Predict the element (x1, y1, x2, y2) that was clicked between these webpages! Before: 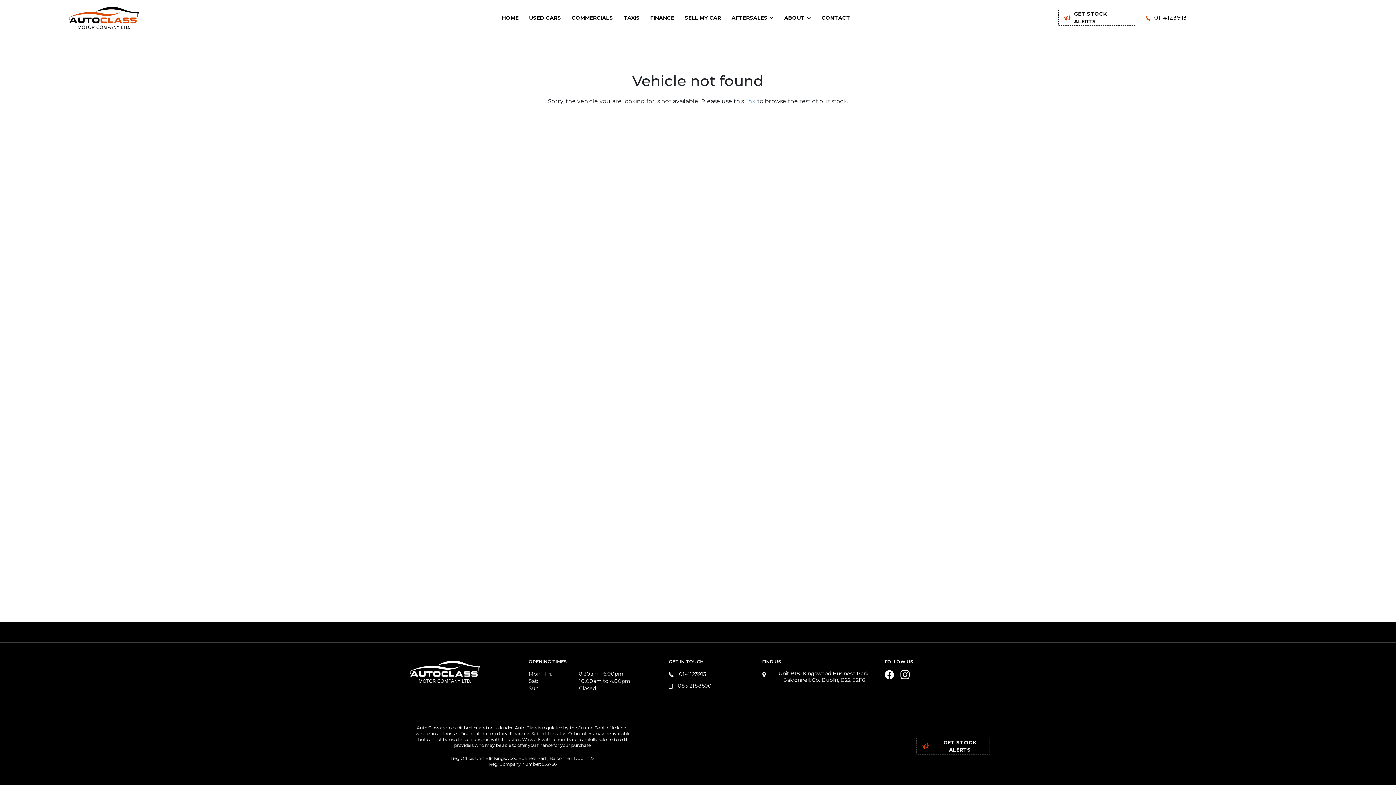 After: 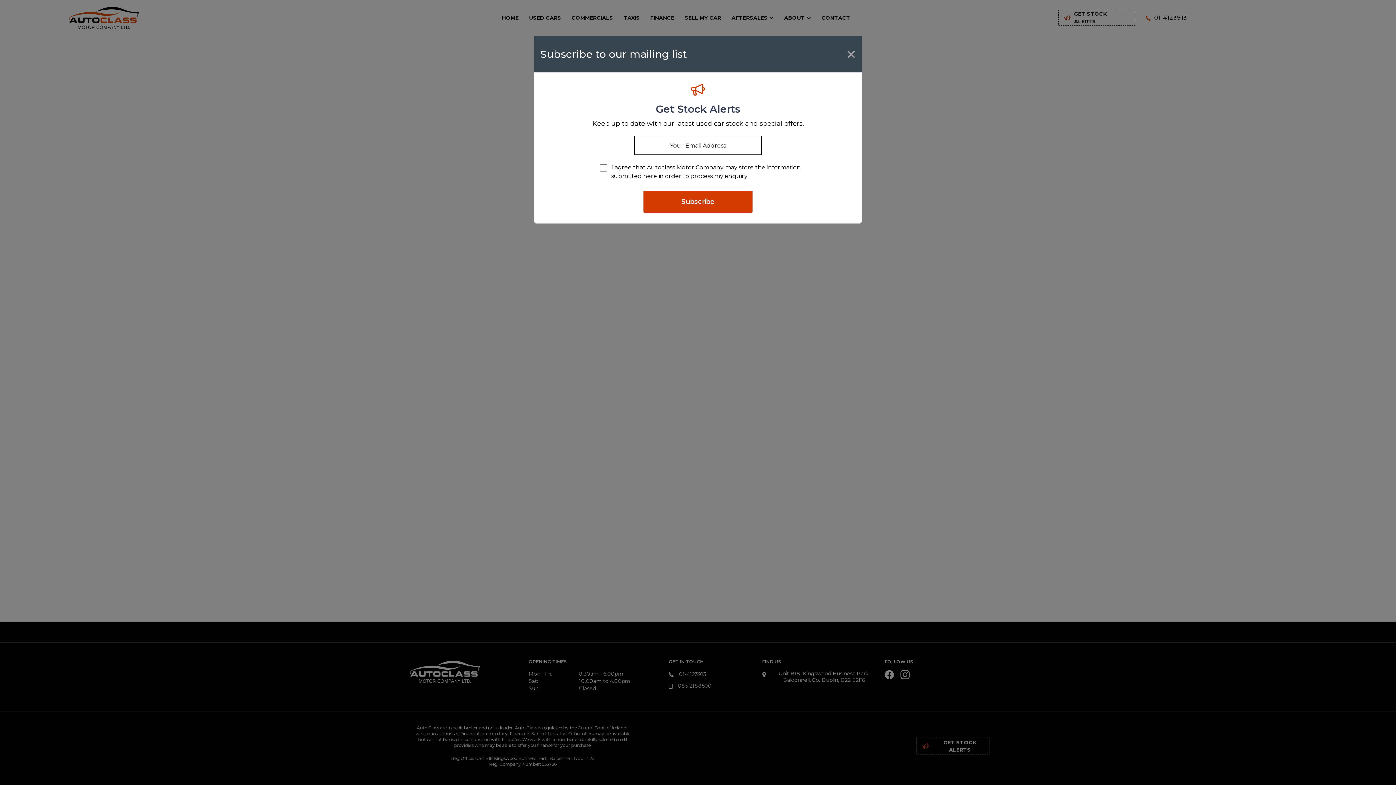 Action: label: GET STOCK ALERTS bbox: (1064, 14, 1129, 21)